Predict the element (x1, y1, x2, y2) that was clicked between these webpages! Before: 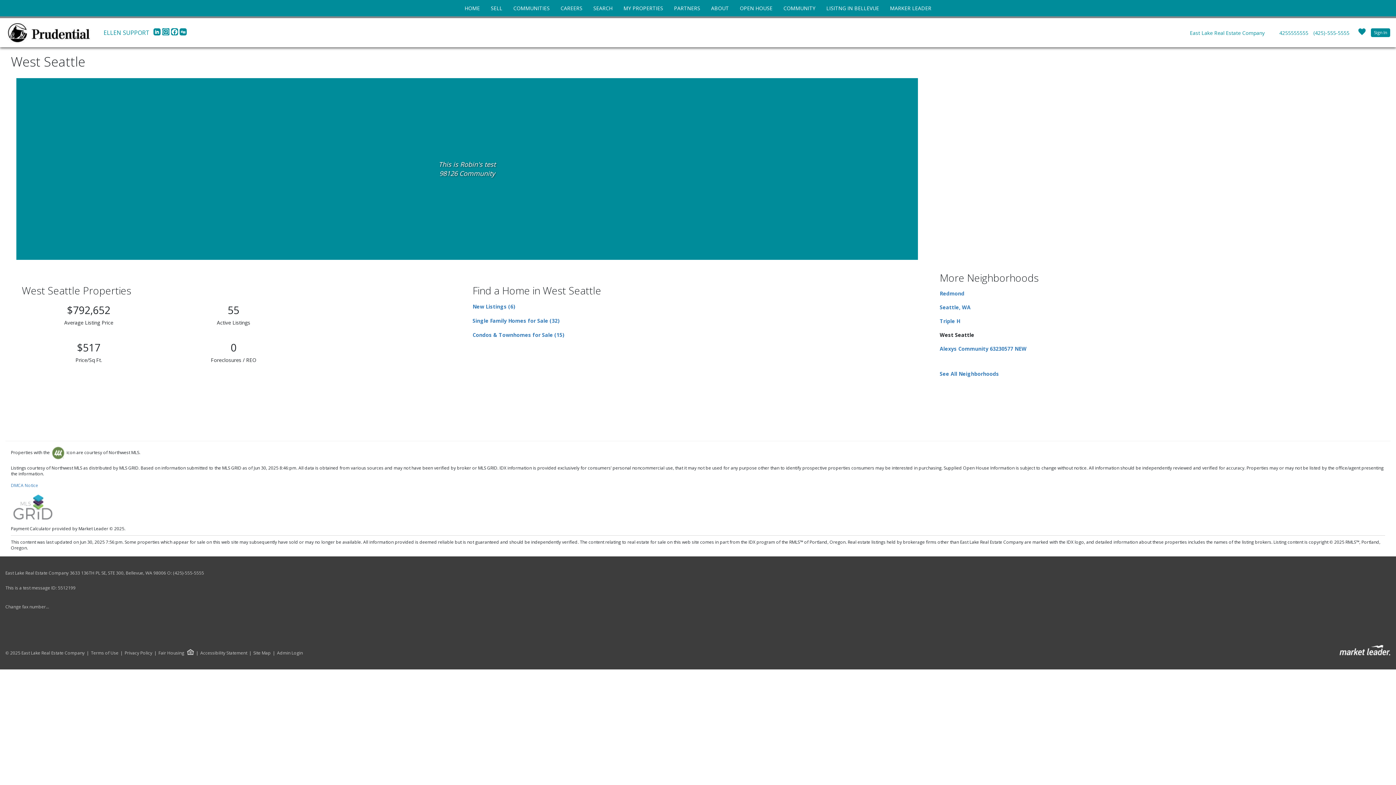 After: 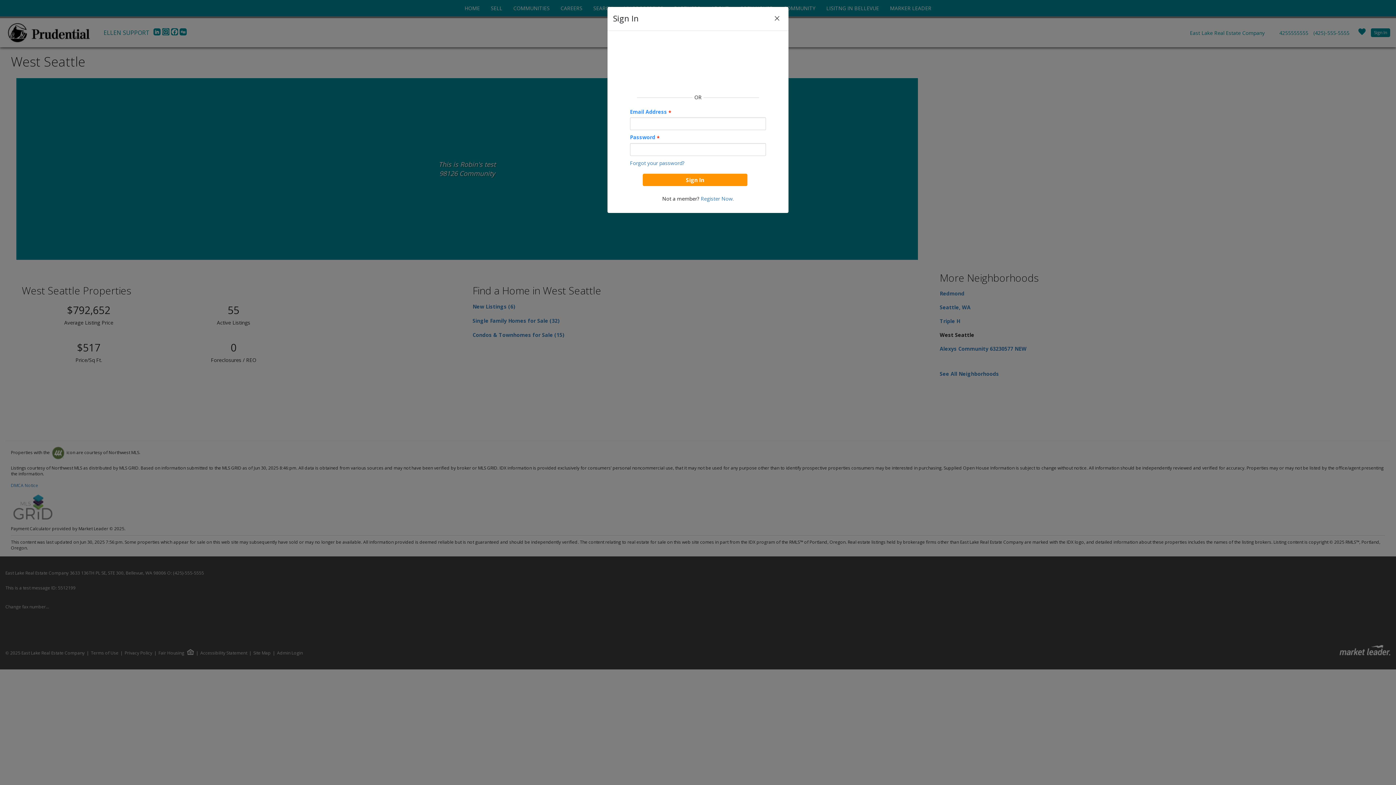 Action: bbox: (1358, 30, 1366, 37)